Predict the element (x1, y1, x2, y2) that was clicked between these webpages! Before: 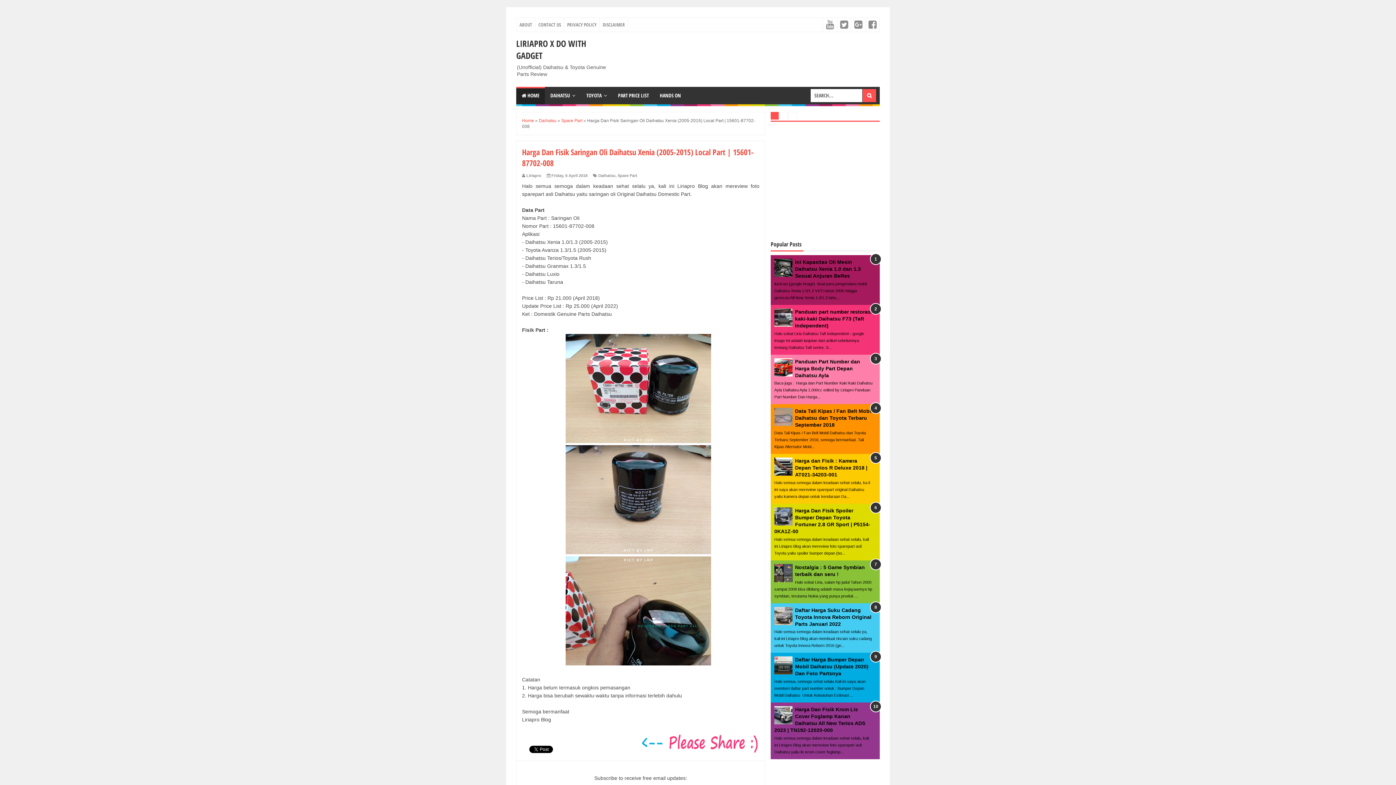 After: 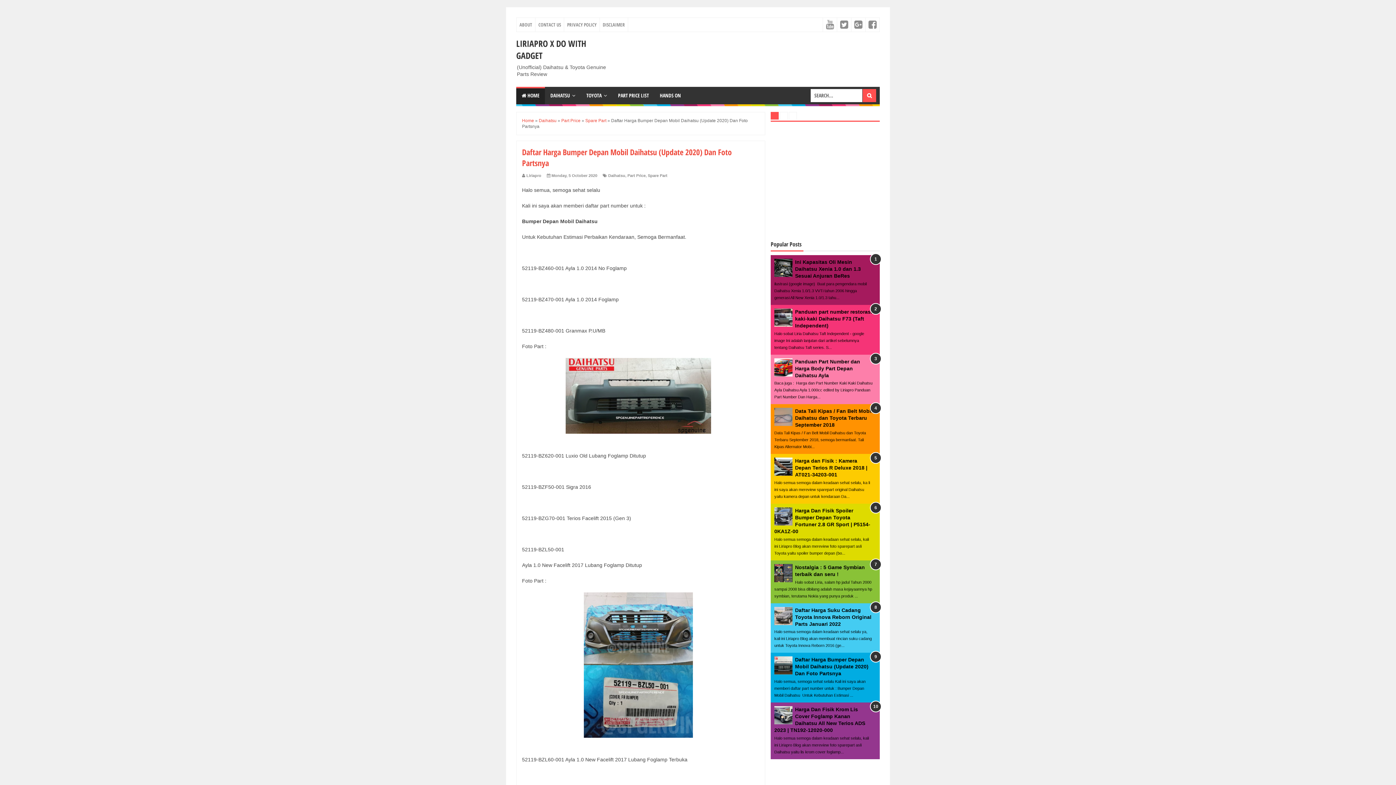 Action: bbox: (795, 657, 868, 676) label: Daftar Harga Bumper Depan Mobil Daihatsu (Update 2020) Dan Foto Partsnya